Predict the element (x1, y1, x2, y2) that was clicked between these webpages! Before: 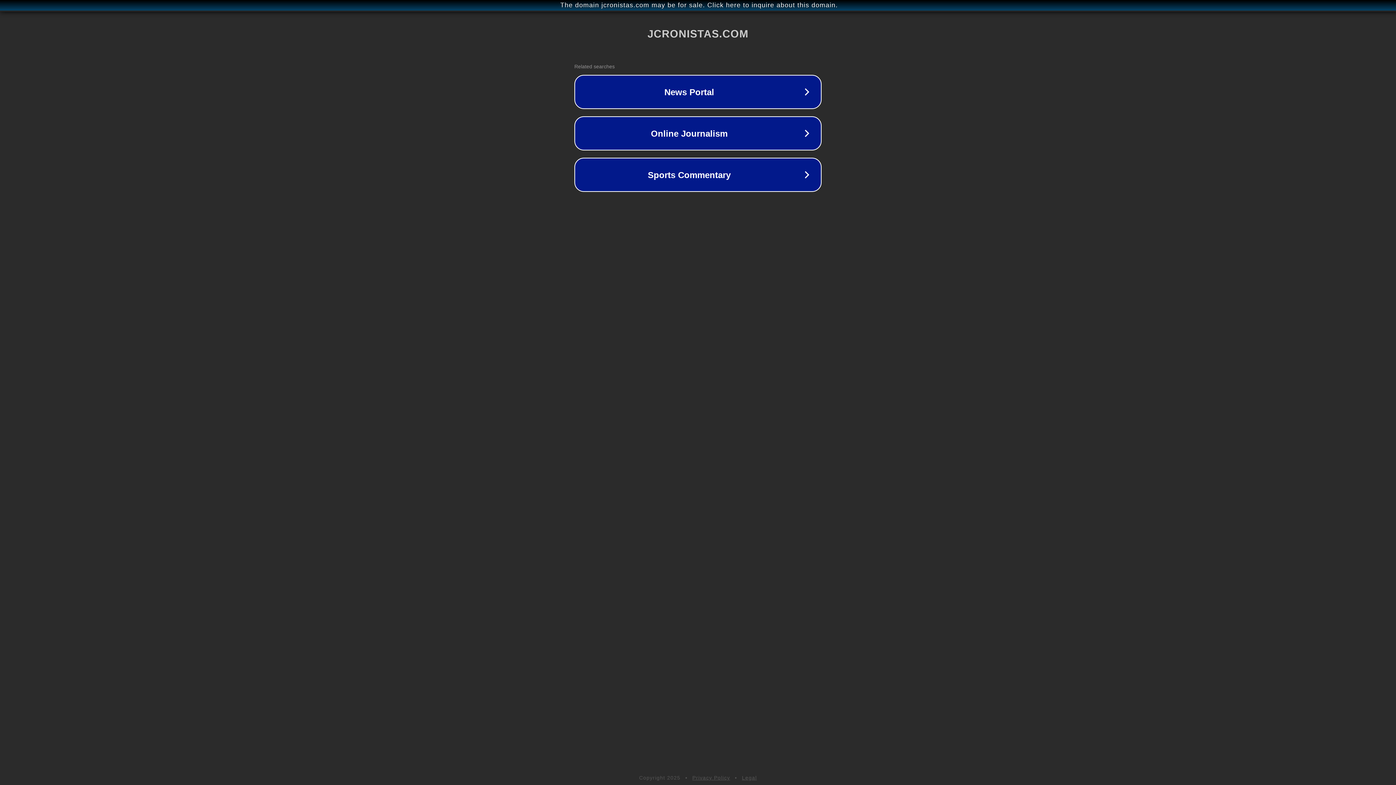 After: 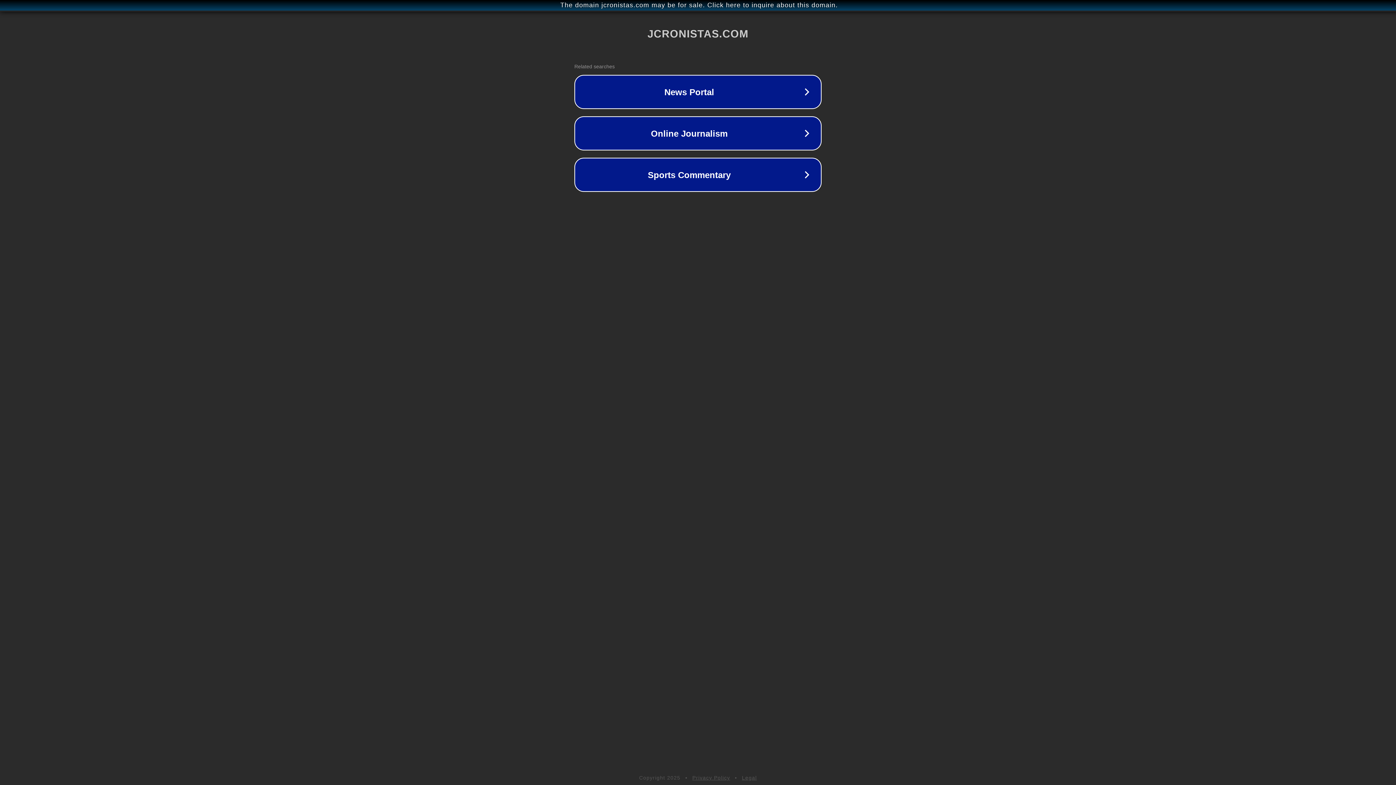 Action: bbox: (692, 775, 730, 781) label: Privacy Policy